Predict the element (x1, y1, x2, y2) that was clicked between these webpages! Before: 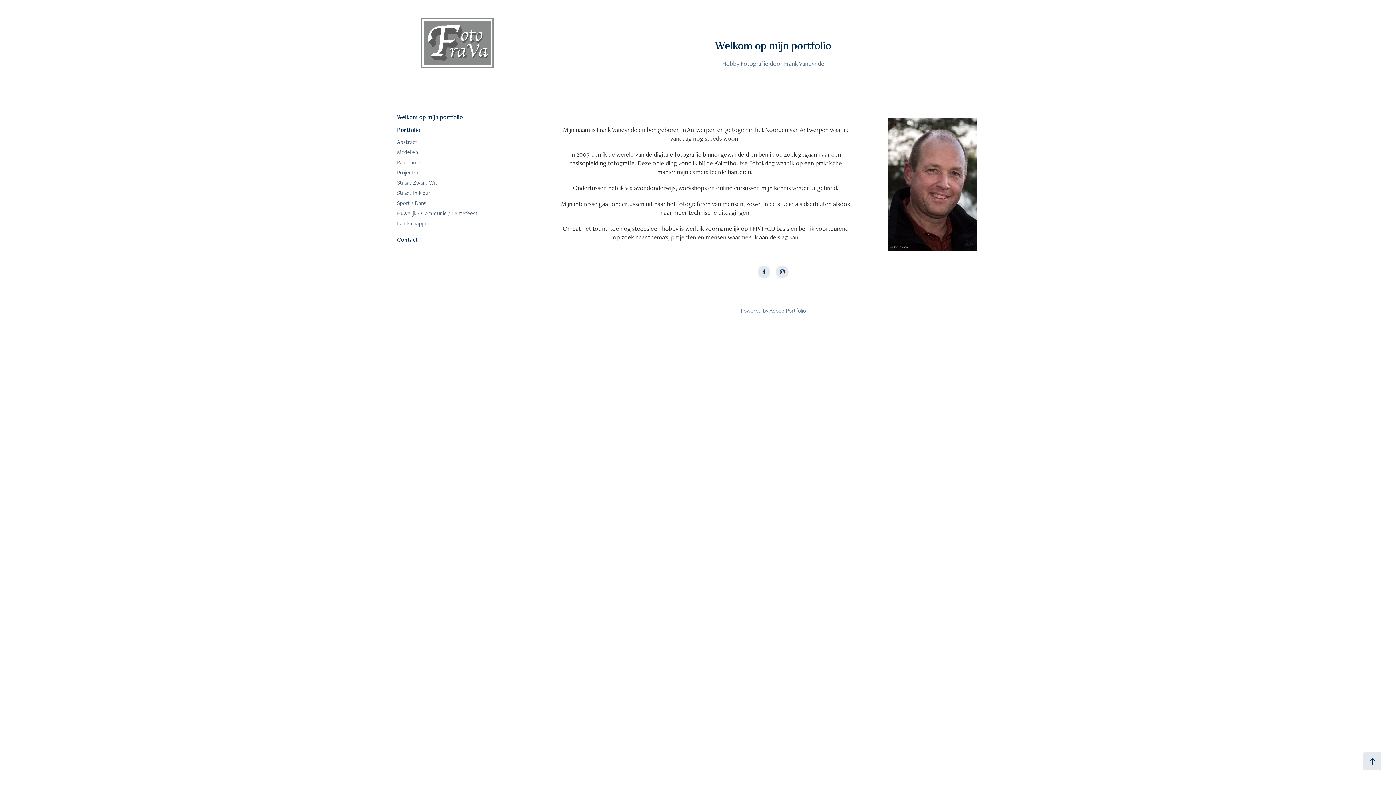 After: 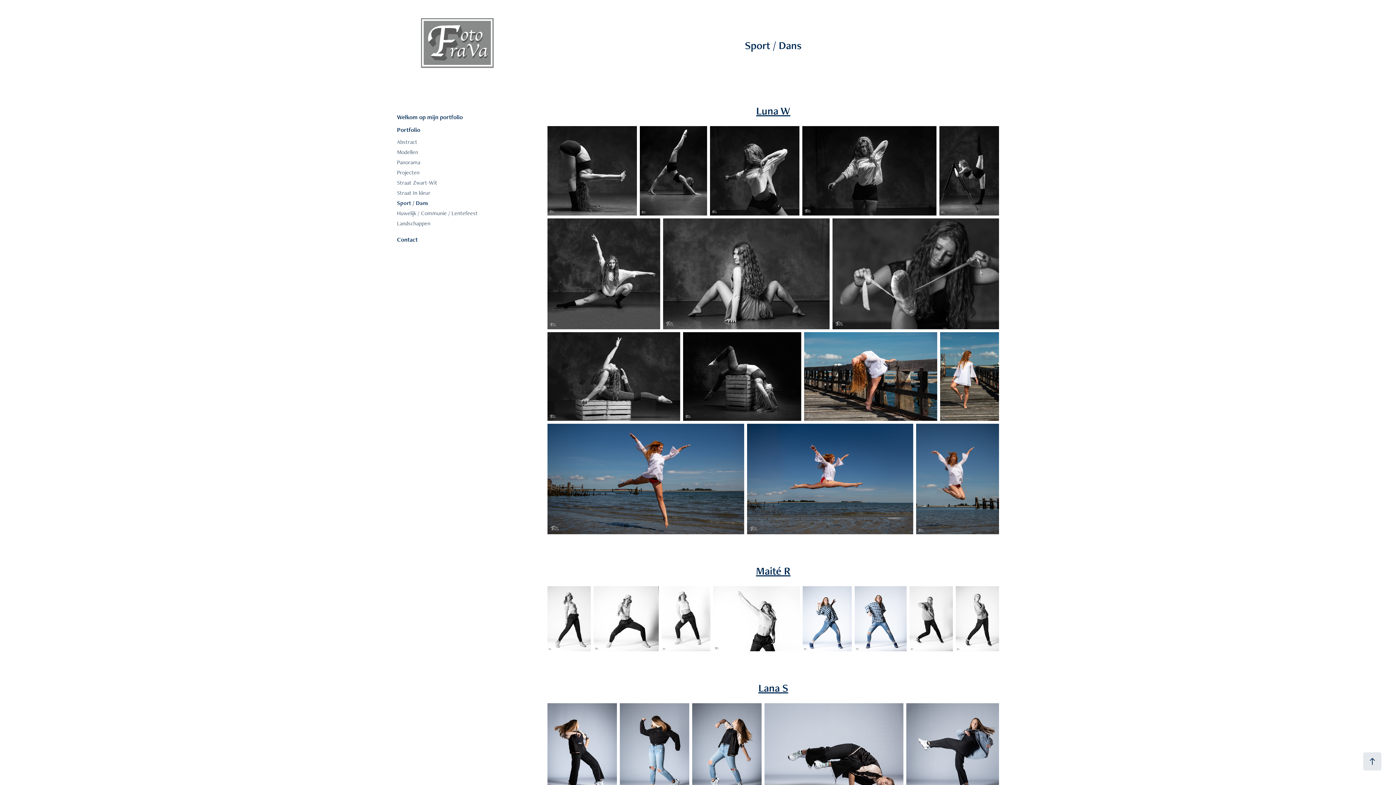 Action: label: Sport / Dans bbox: (397, 199, 426, 206)